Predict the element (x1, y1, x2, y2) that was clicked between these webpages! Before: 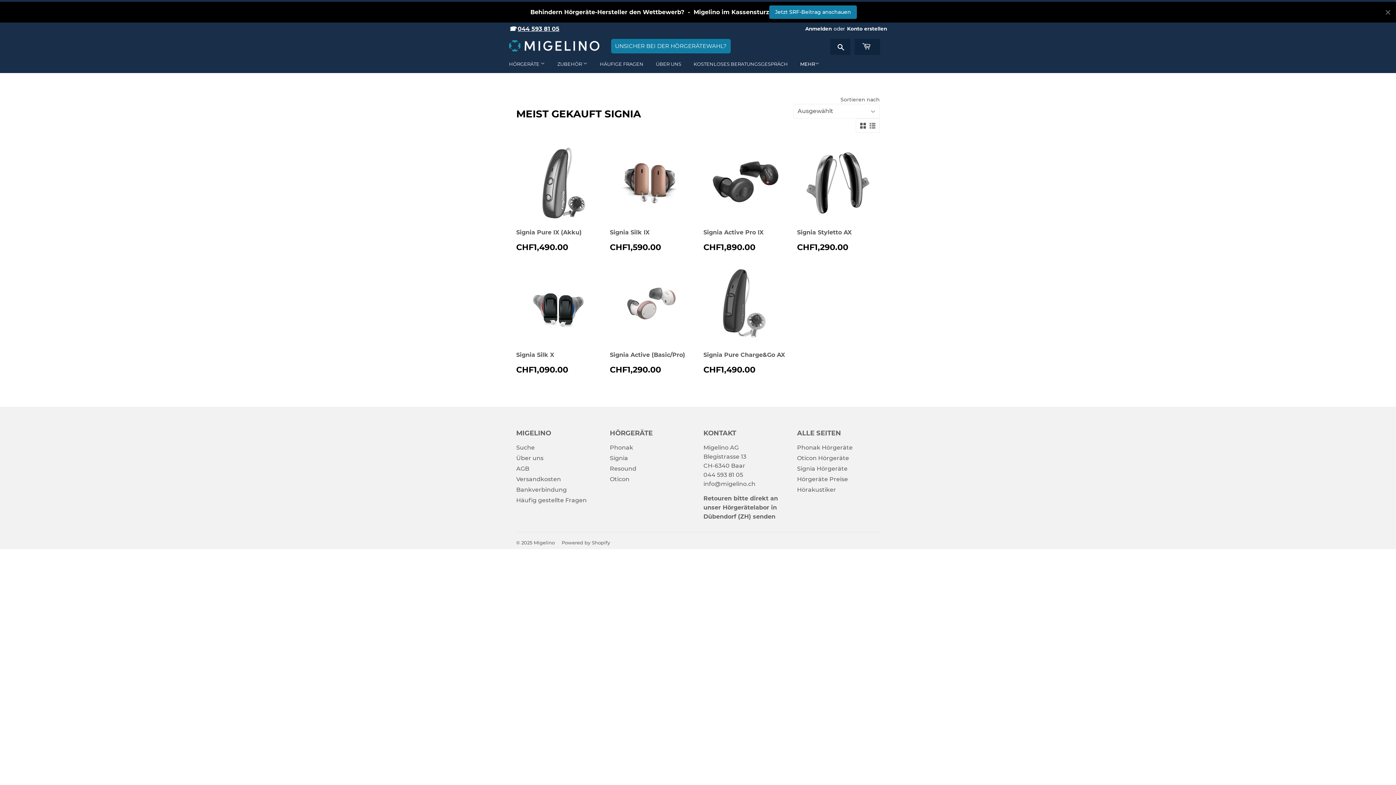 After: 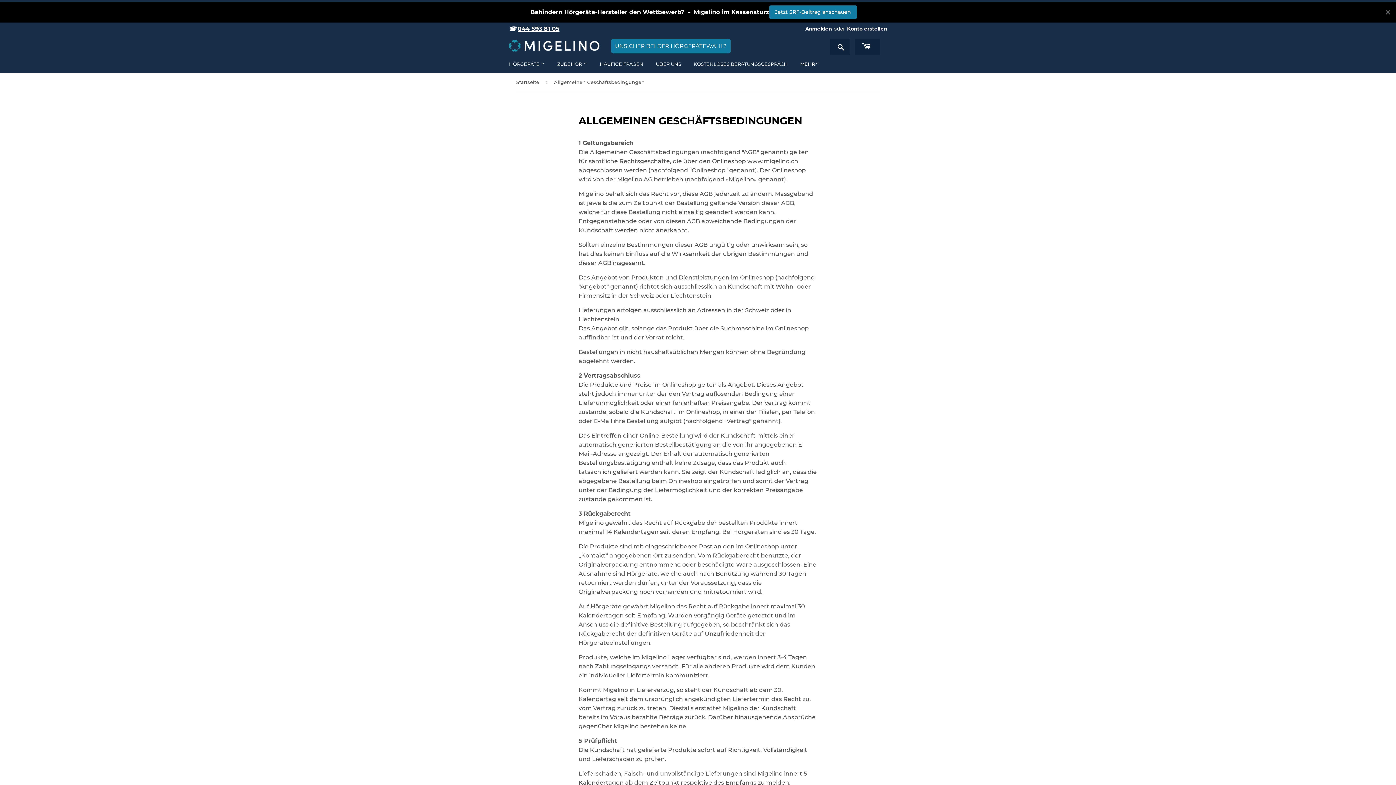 Action: bbox: (516, 465, 529, 472) label: AGB